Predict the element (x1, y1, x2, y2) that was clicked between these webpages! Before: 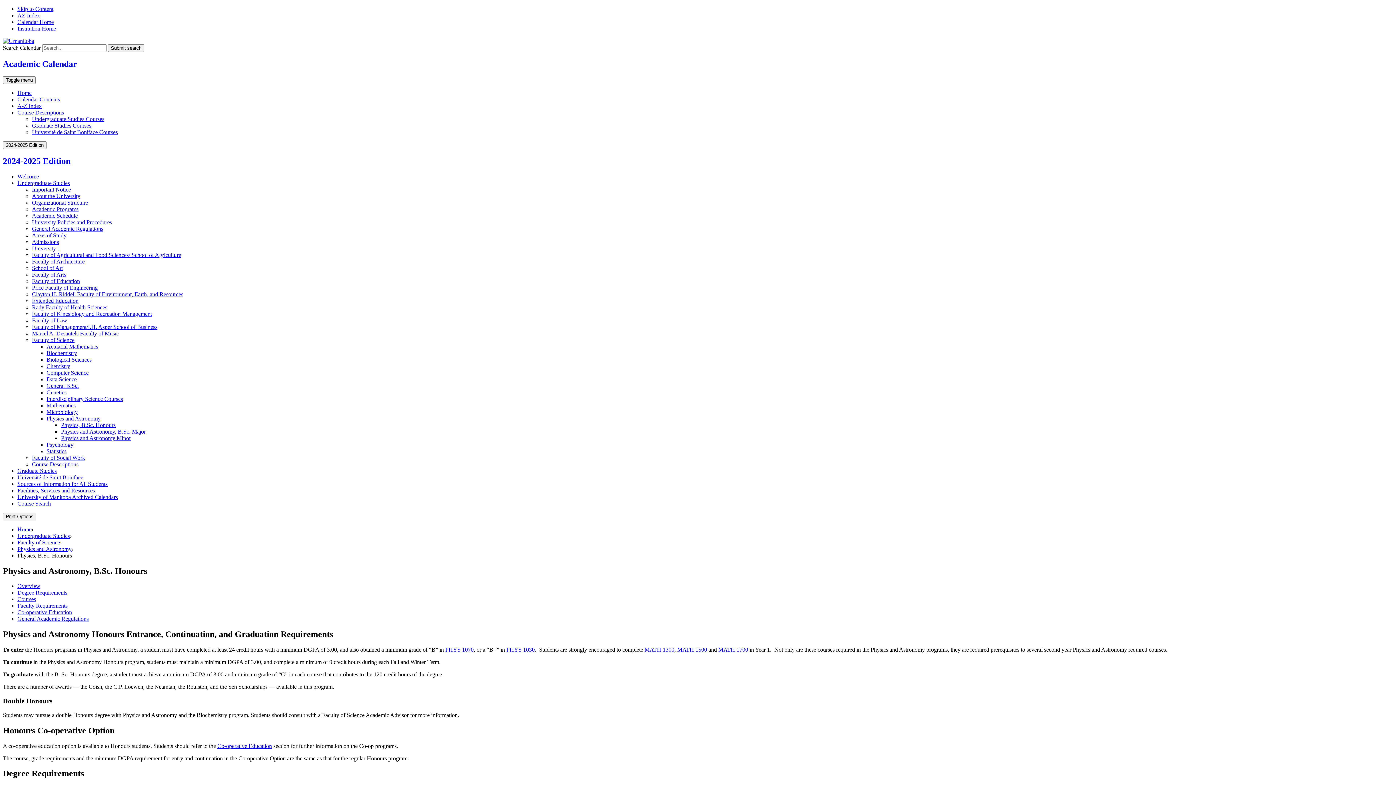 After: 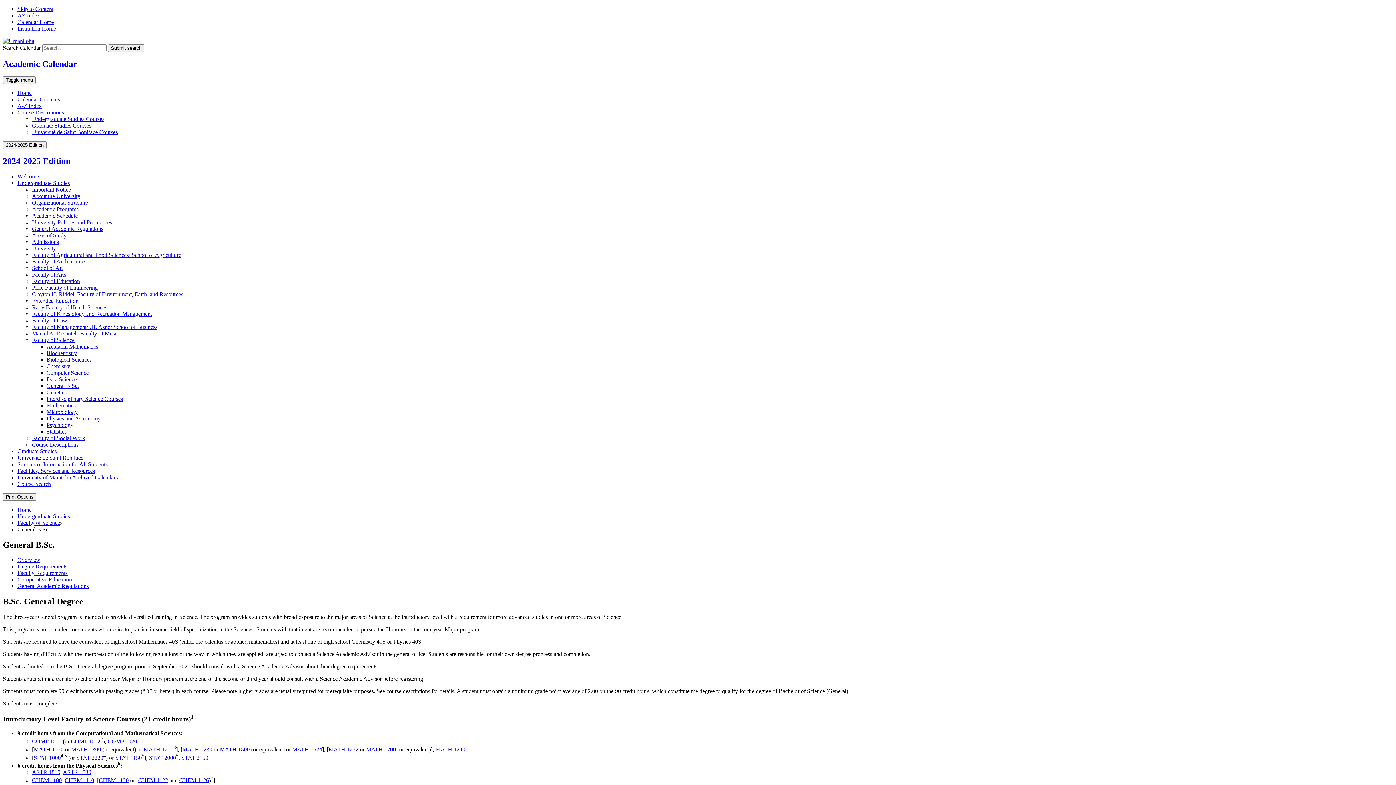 Action: bbox: (46, 382, 78, 388) label: General B.Sc.